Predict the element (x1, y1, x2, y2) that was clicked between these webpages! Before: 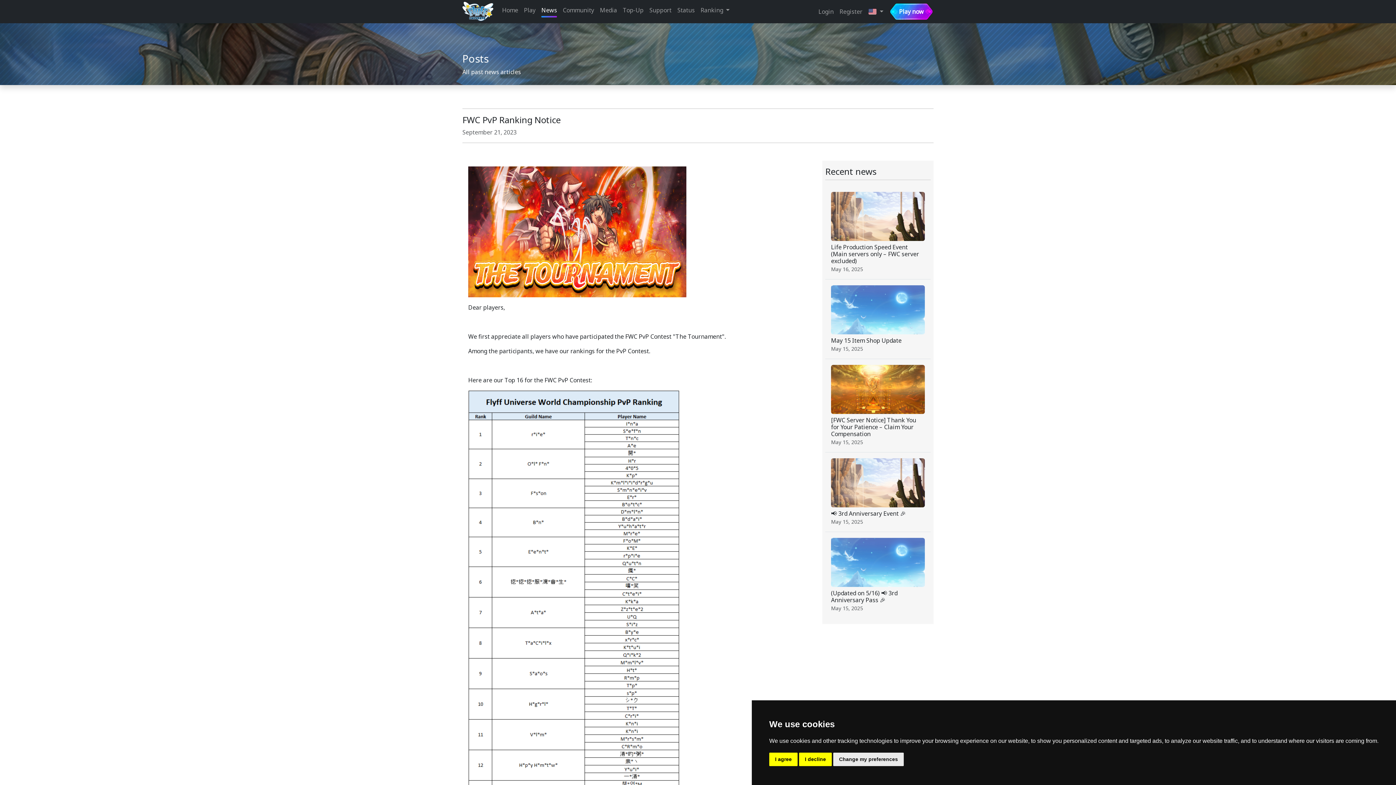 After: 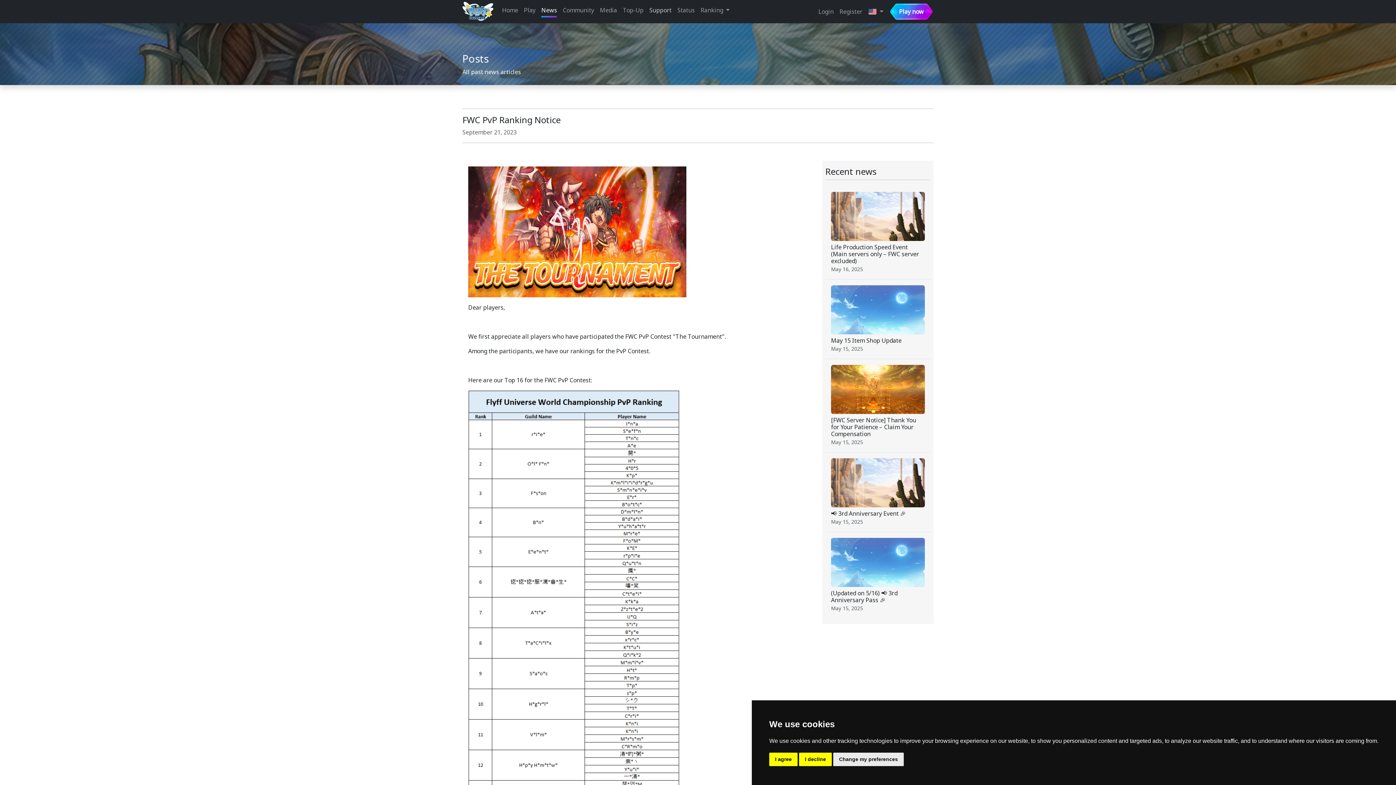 Action: label: Support bbox: (646, 2, 674, 17)